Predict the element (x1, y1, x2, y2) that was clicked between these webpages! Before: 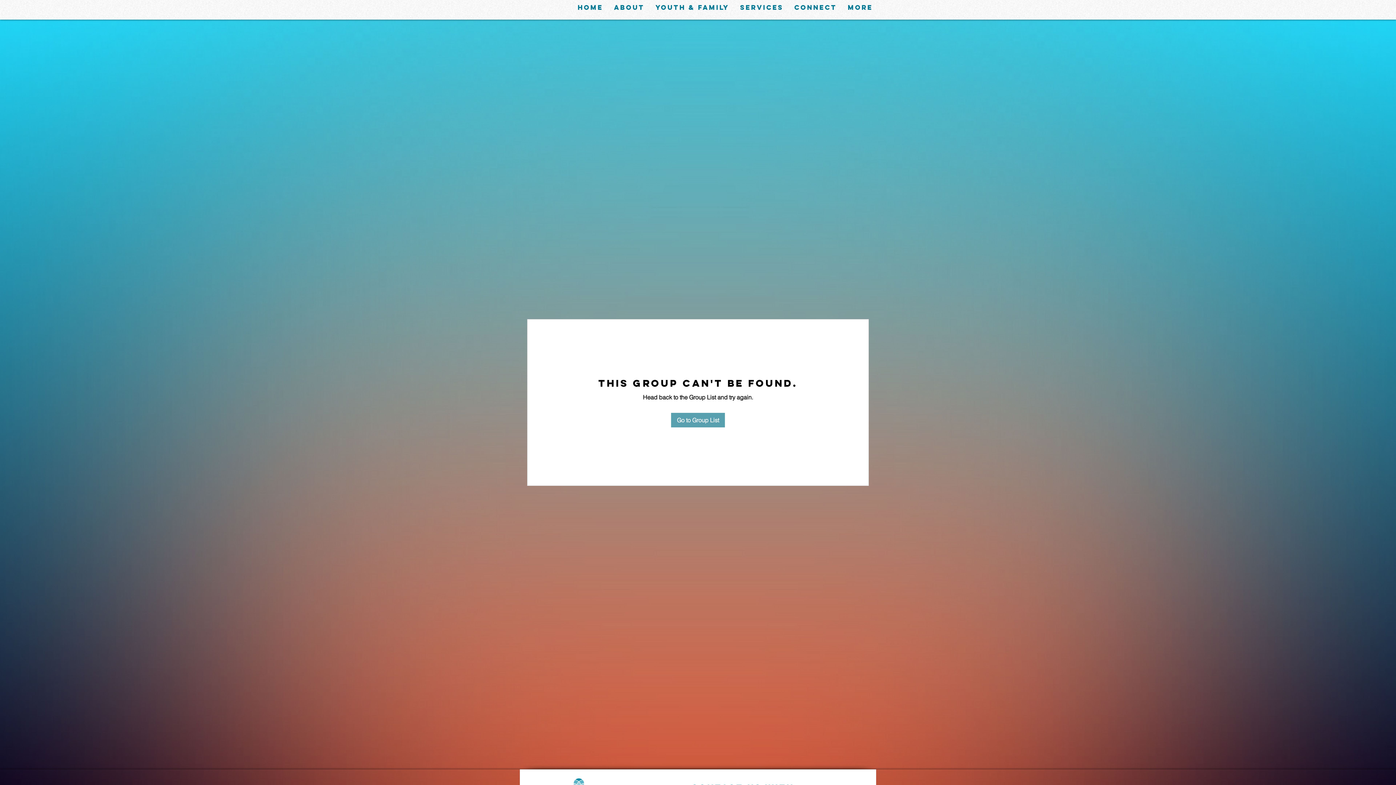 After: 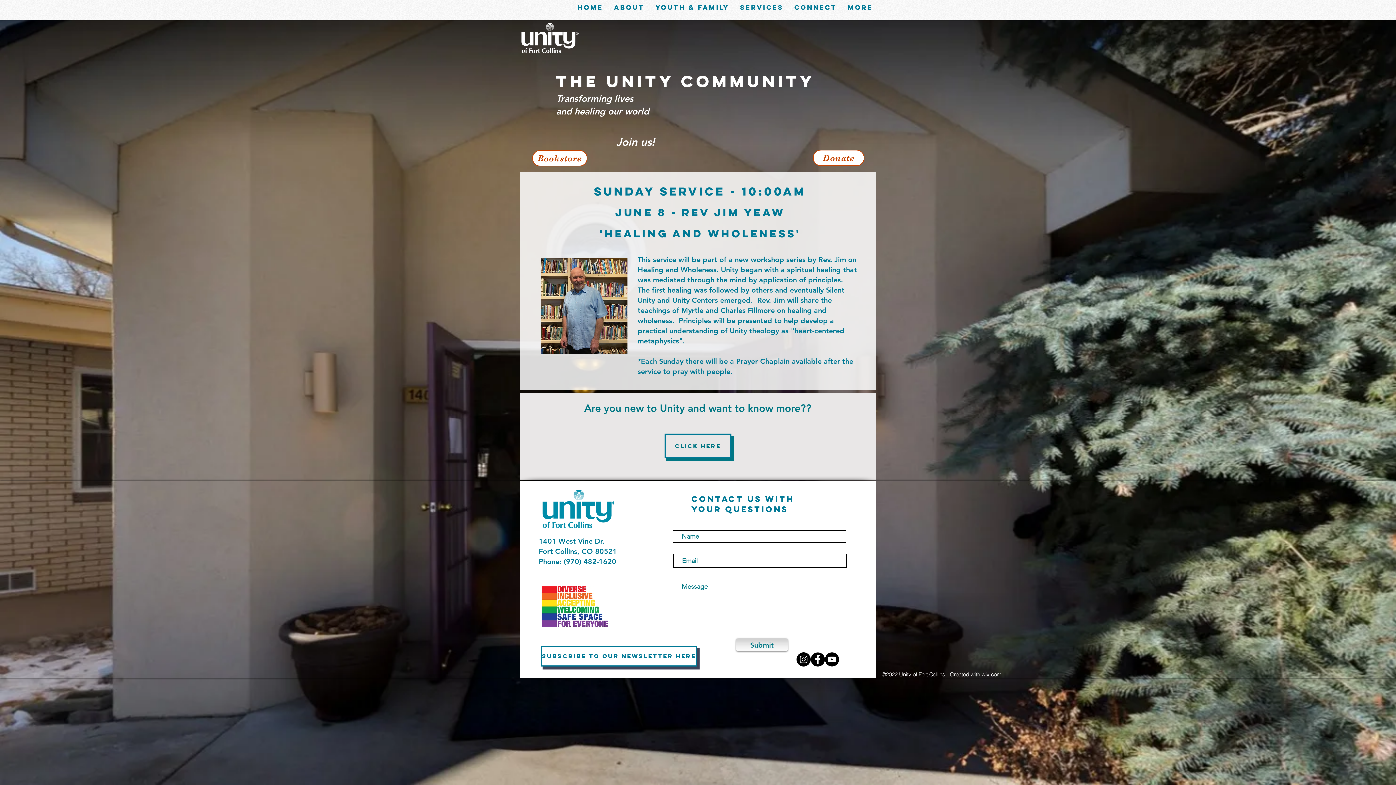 Action: bbox: (572, 2, 608, 13) label: Home